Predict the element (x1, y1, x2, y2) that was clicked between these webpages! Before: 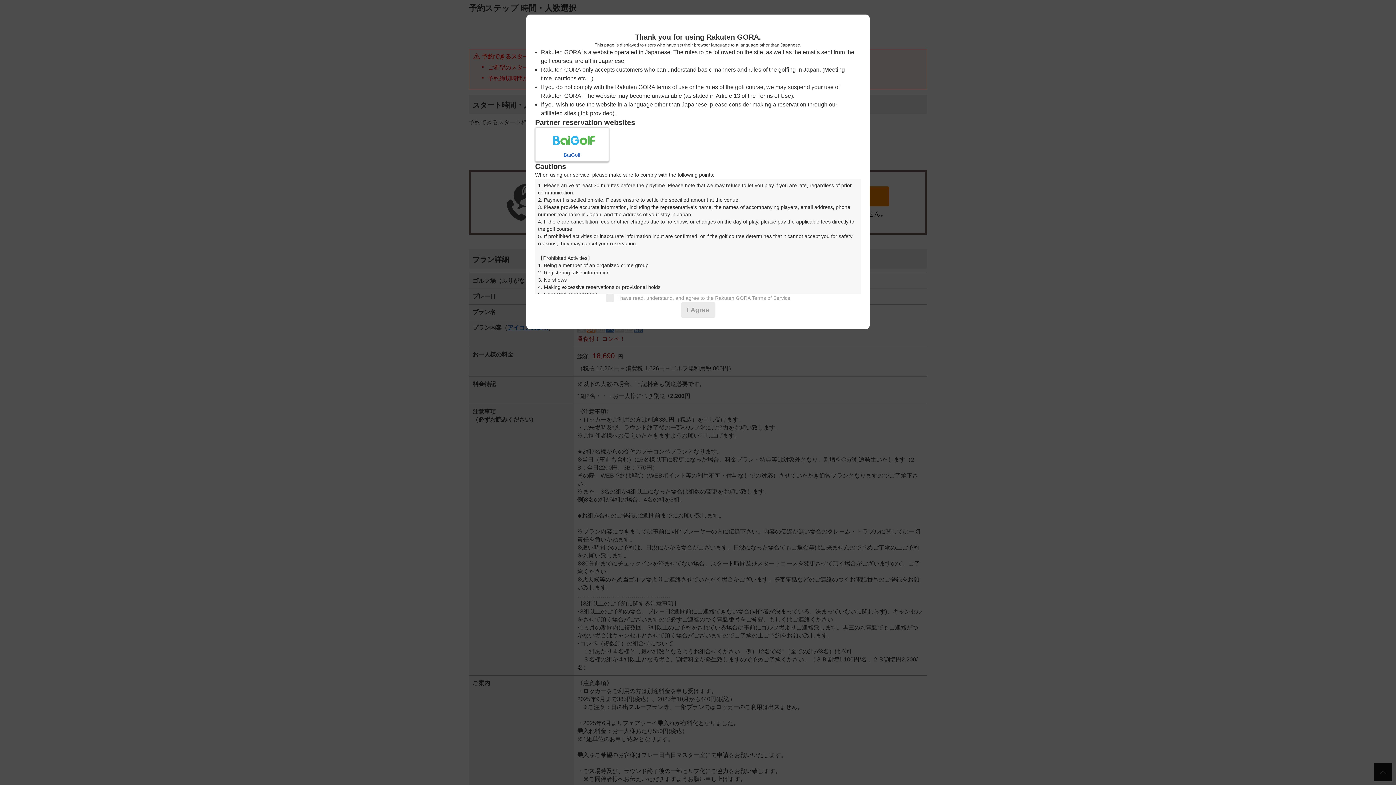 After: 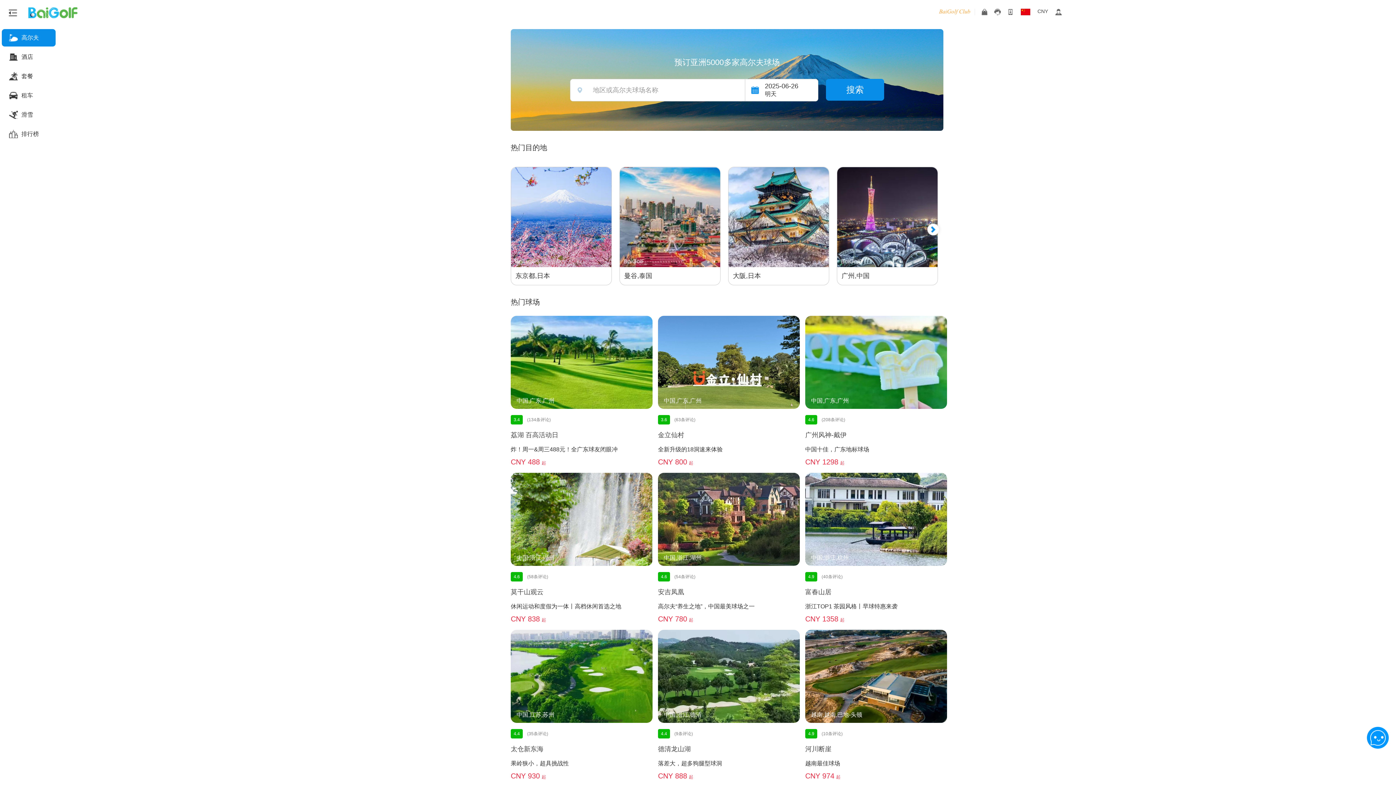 Action: bbox: (535, 127, 609, 161) label: BaiGolf